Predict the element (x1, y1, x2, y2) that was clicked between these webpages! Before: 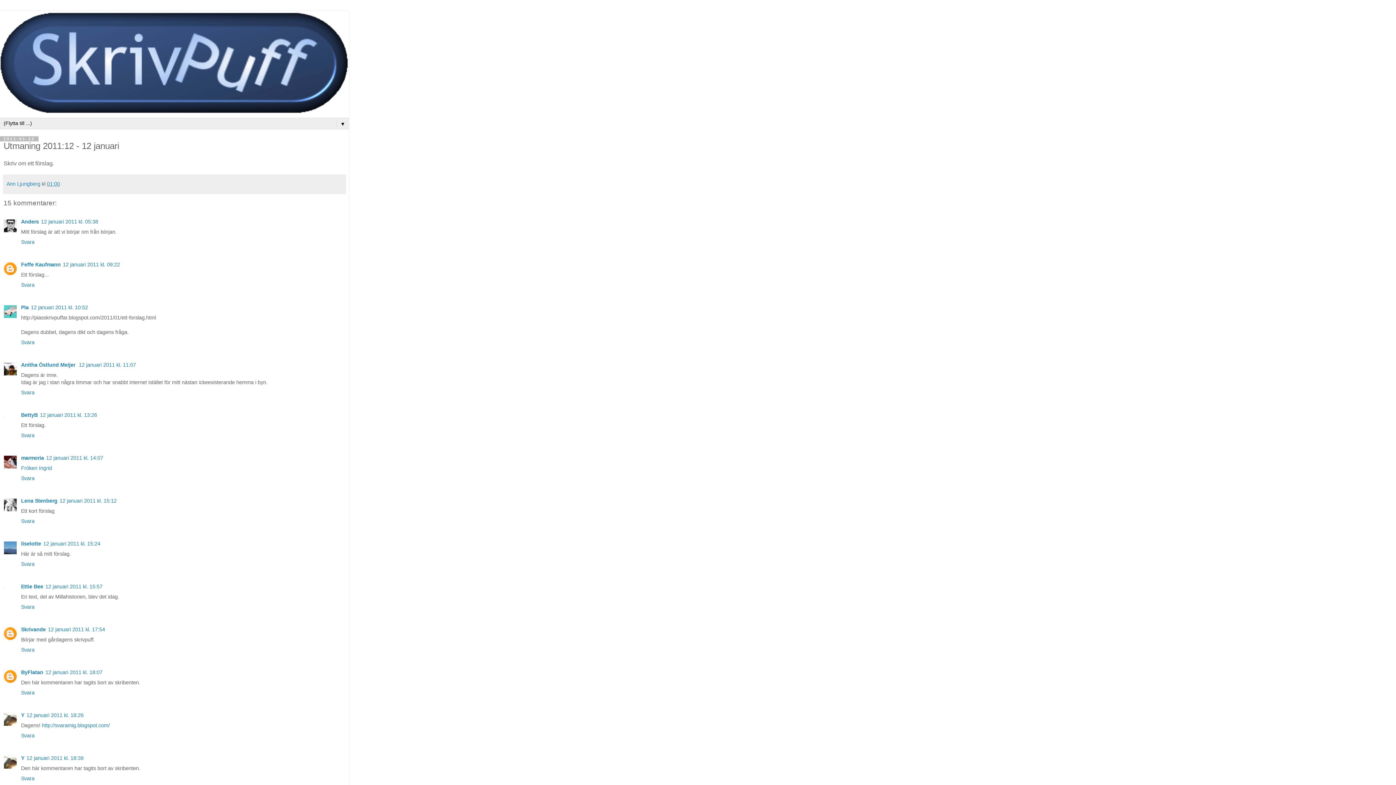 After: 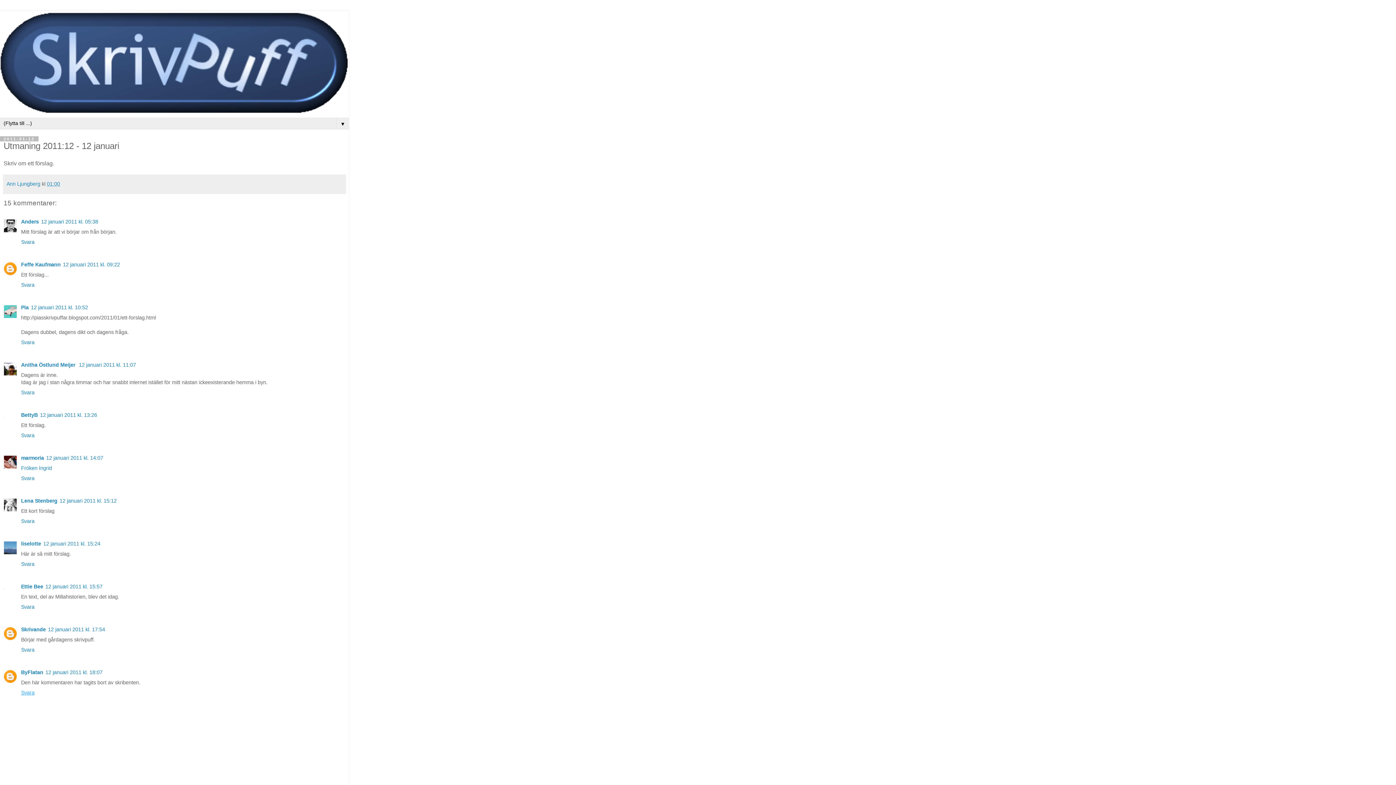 Action: label: Svara bbox: (21, 688, 36, 696)